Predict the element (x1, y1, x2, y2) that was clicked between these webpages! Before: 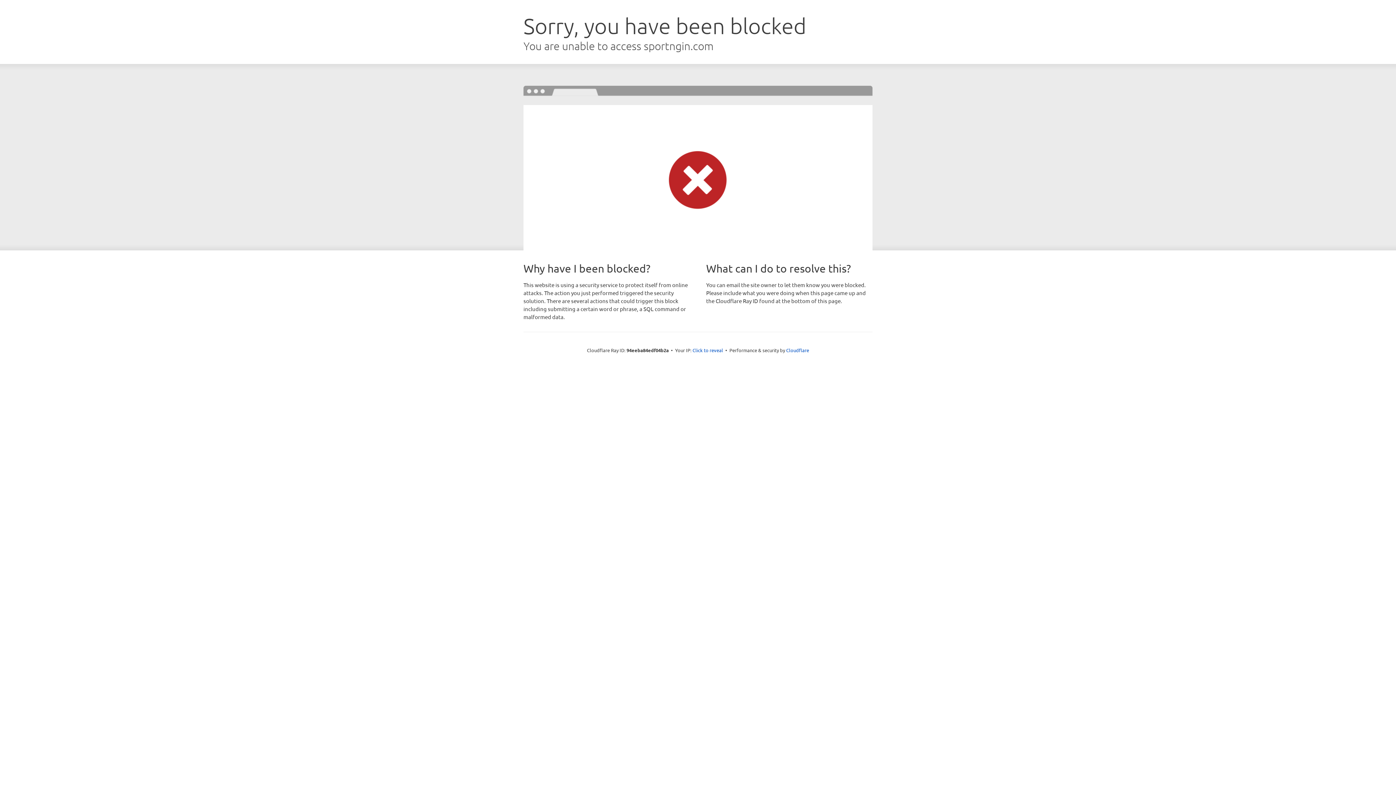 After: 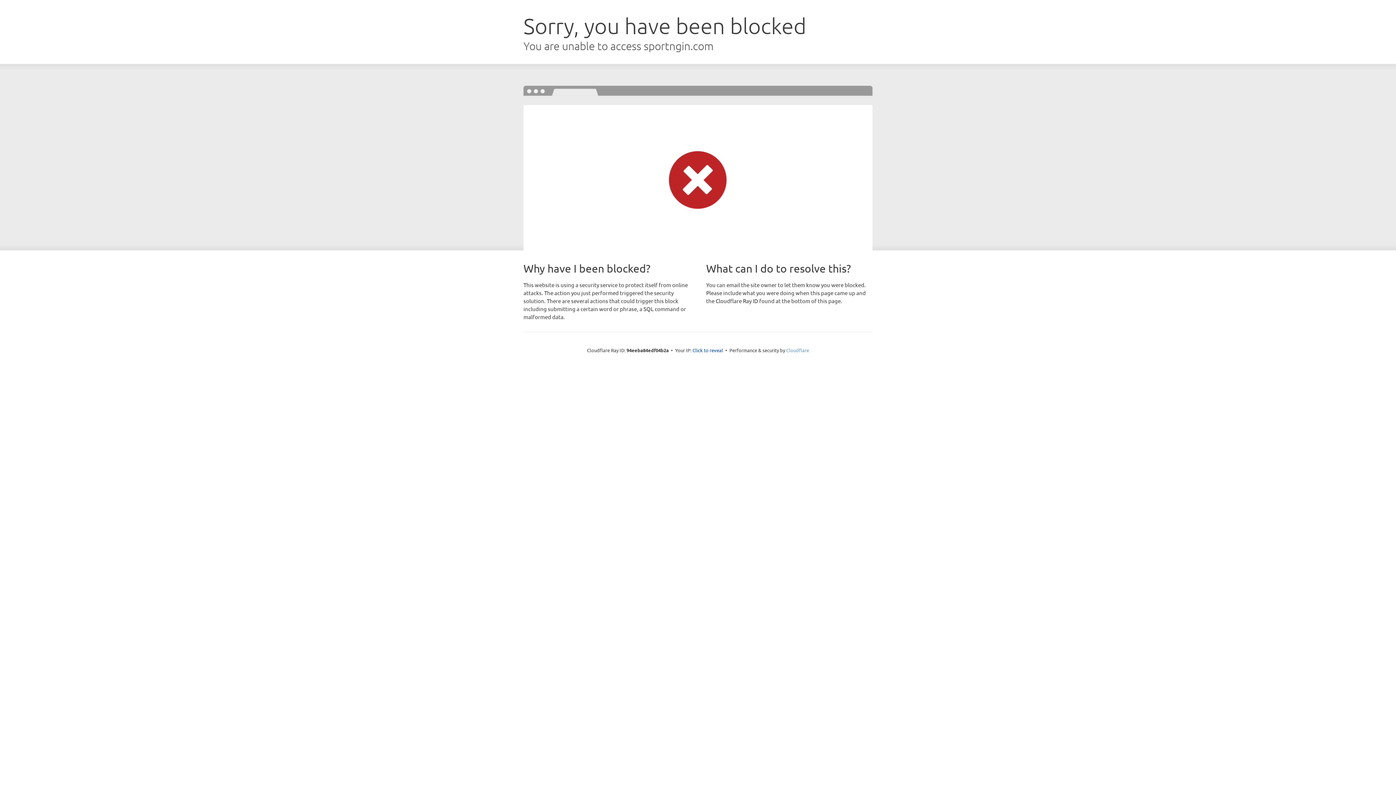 Action: label: Cloudflare bbox: (786, 347, 809, 353)